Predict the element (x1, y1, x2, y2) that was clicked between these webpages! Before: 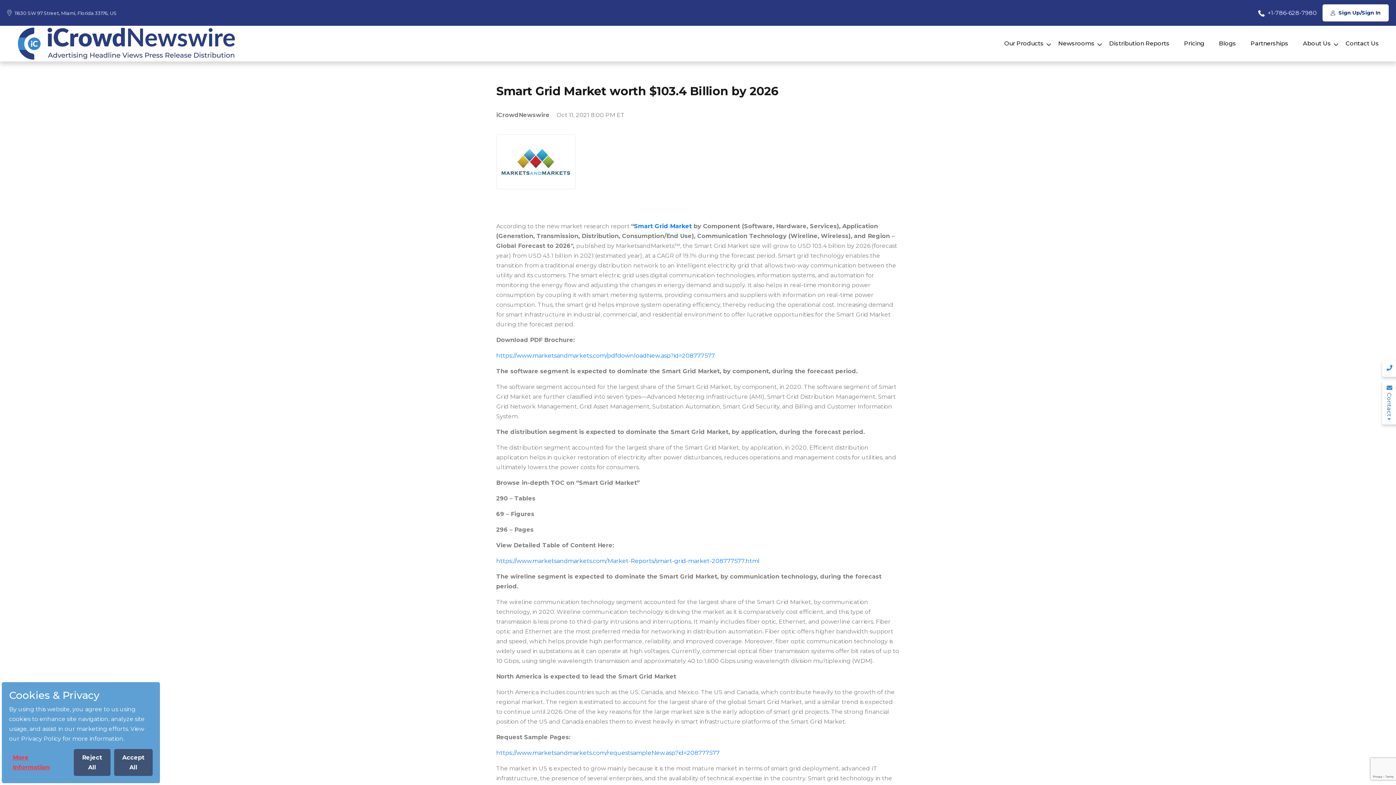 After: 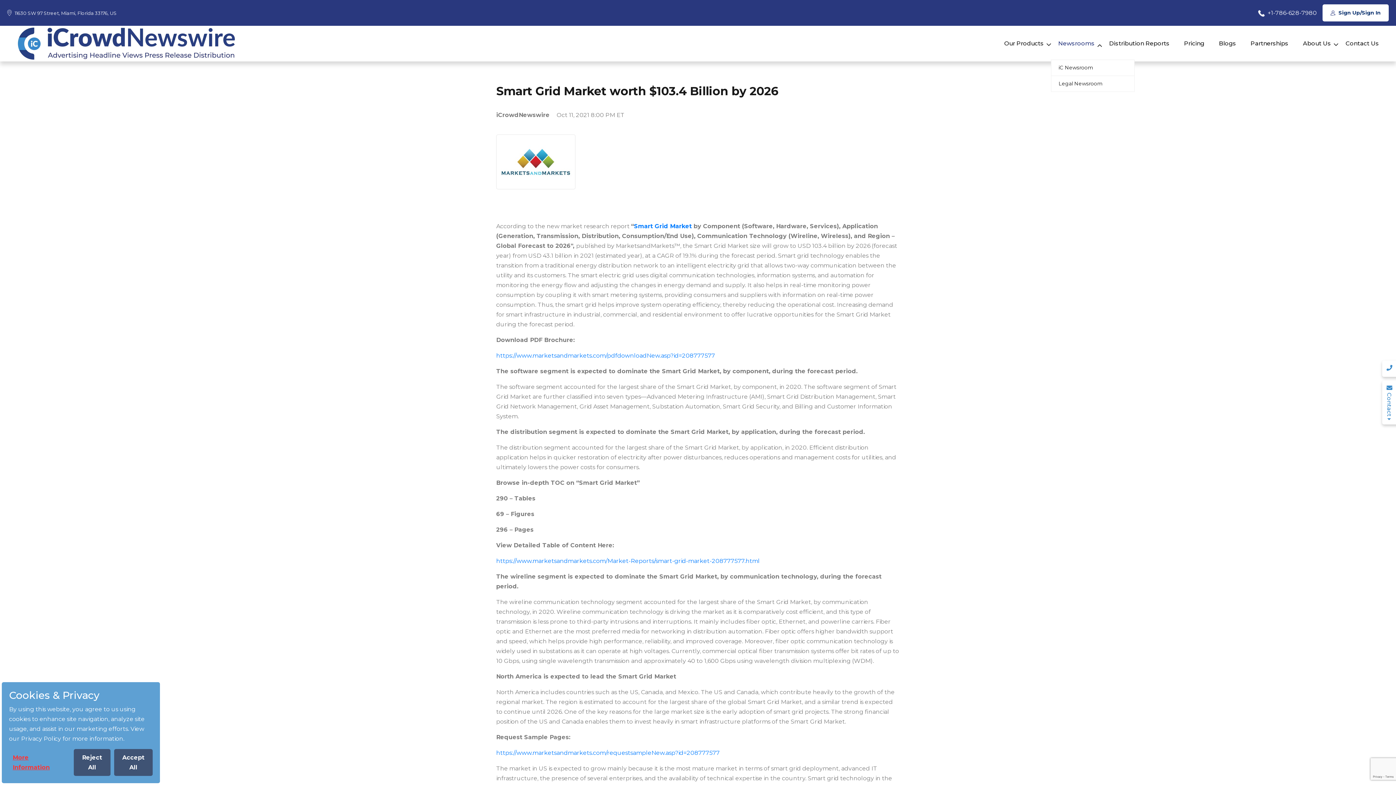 Action: label: Newsrooms bbox: (1051, 35, 1102, 52)